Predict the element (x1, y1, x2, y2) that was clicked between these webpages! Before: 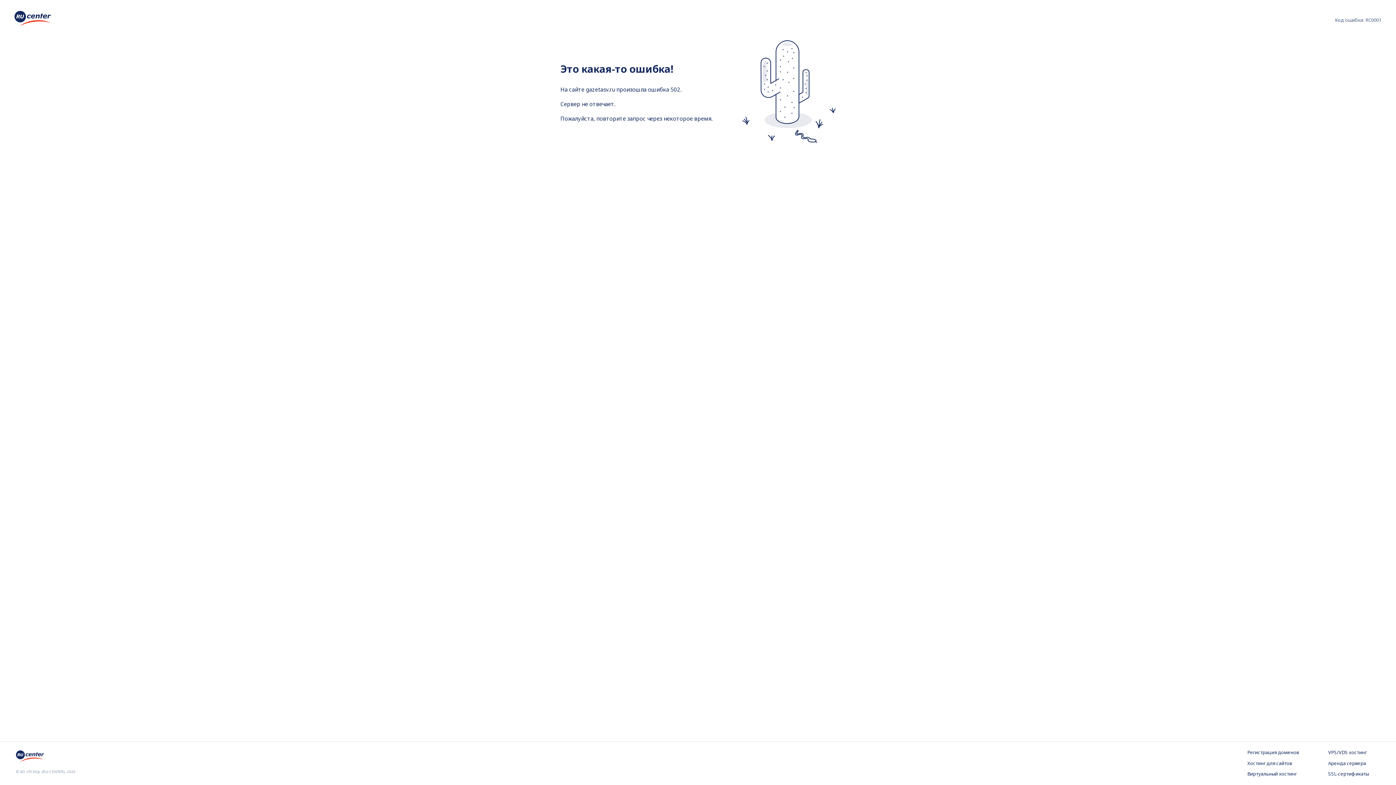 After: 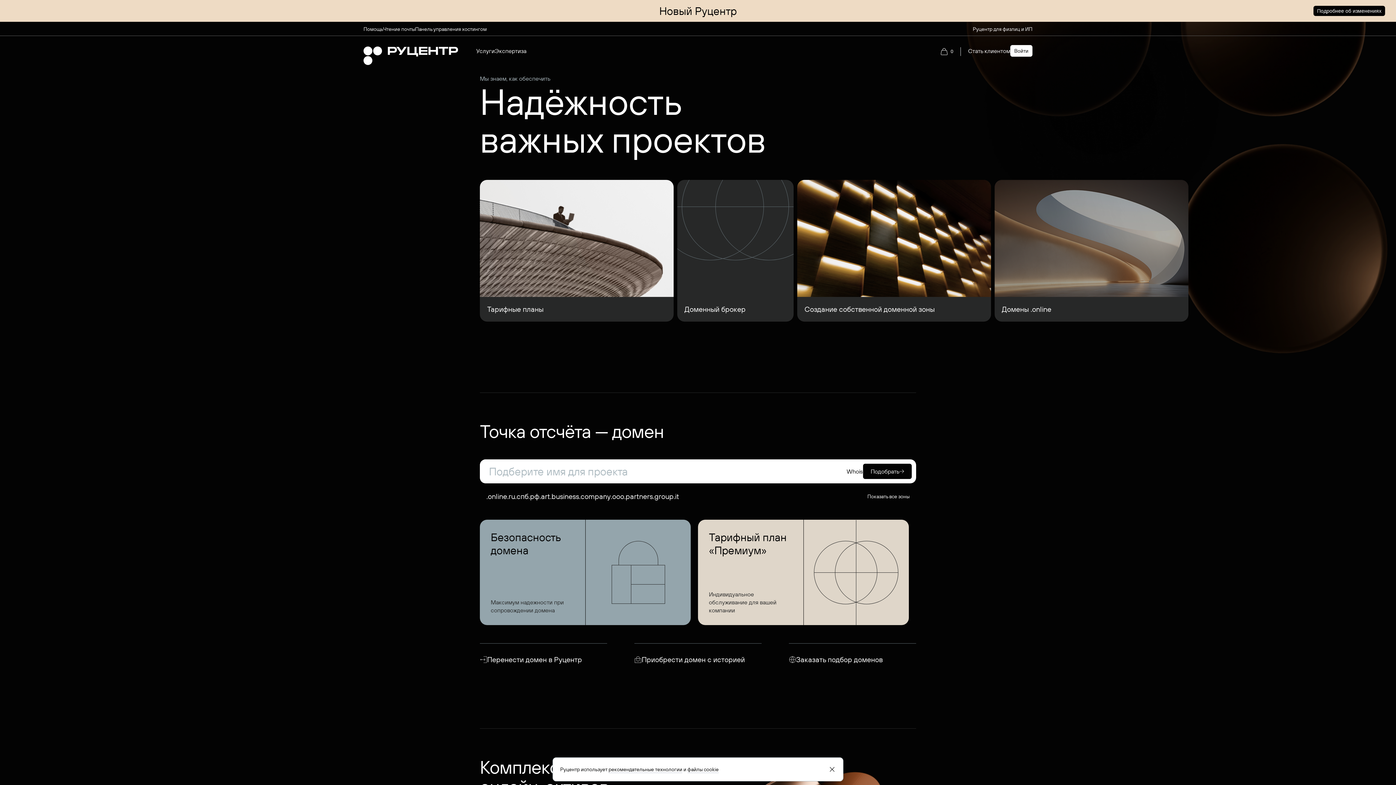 Action: bbox: (16, 757, 44, 765)